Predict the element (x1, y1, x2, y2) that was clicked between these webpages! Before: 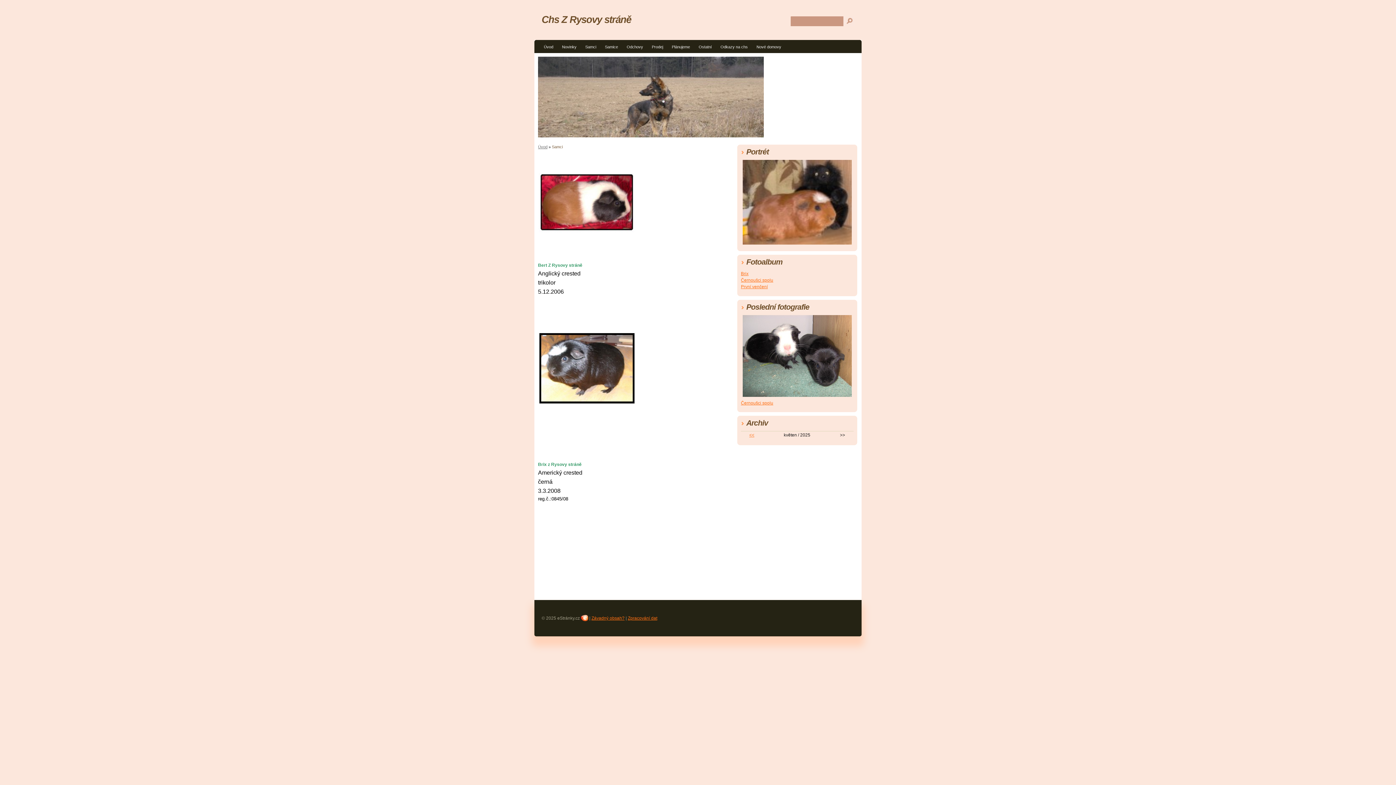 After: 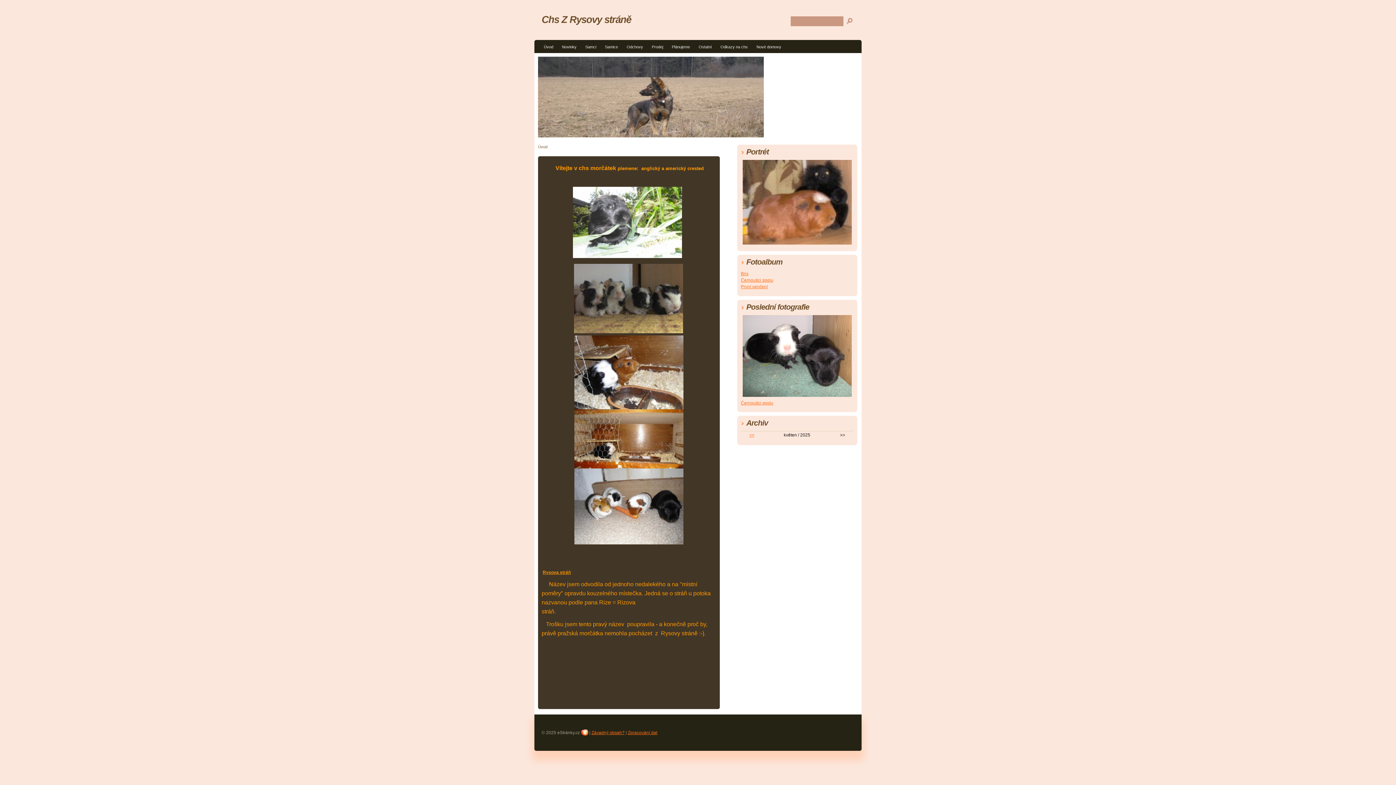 Action: bbox: (742, 240, 852, 245)